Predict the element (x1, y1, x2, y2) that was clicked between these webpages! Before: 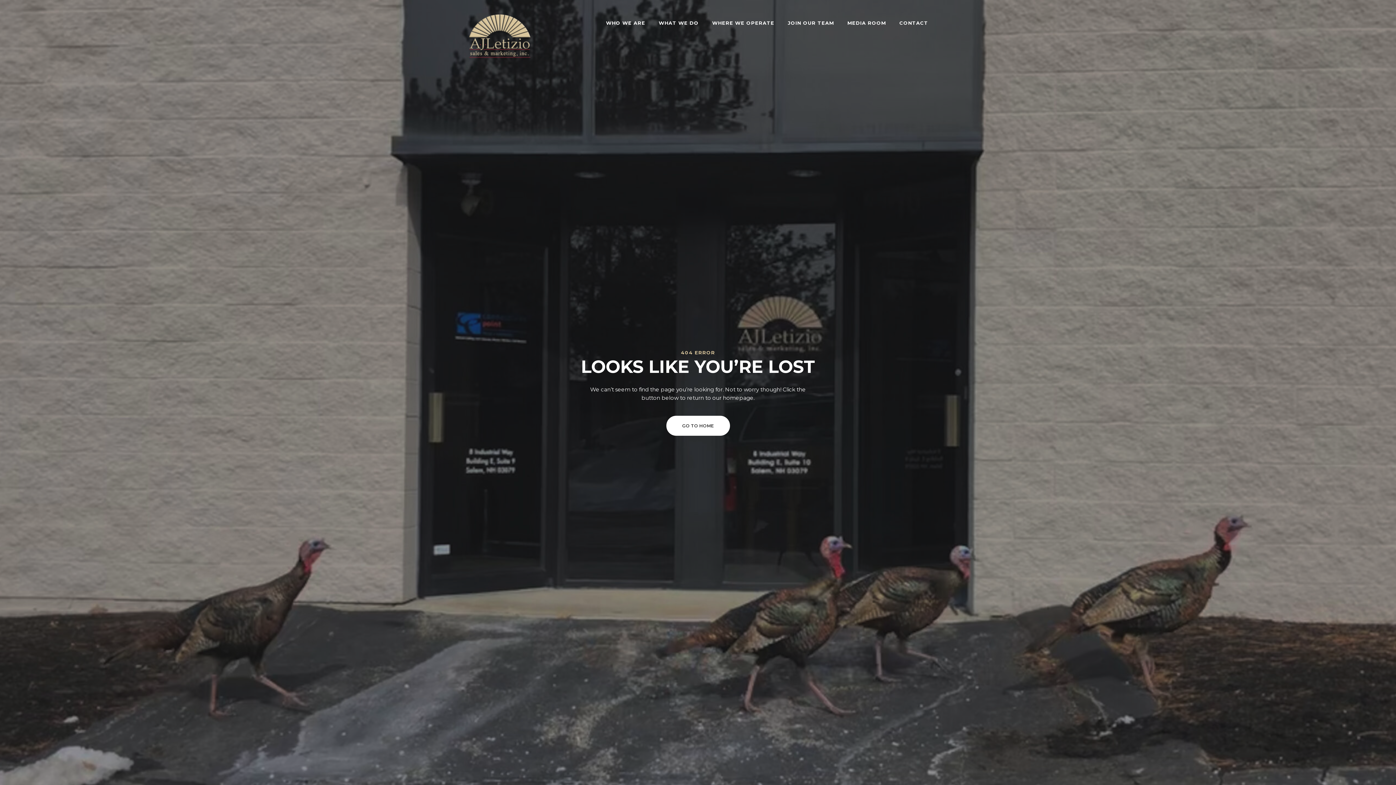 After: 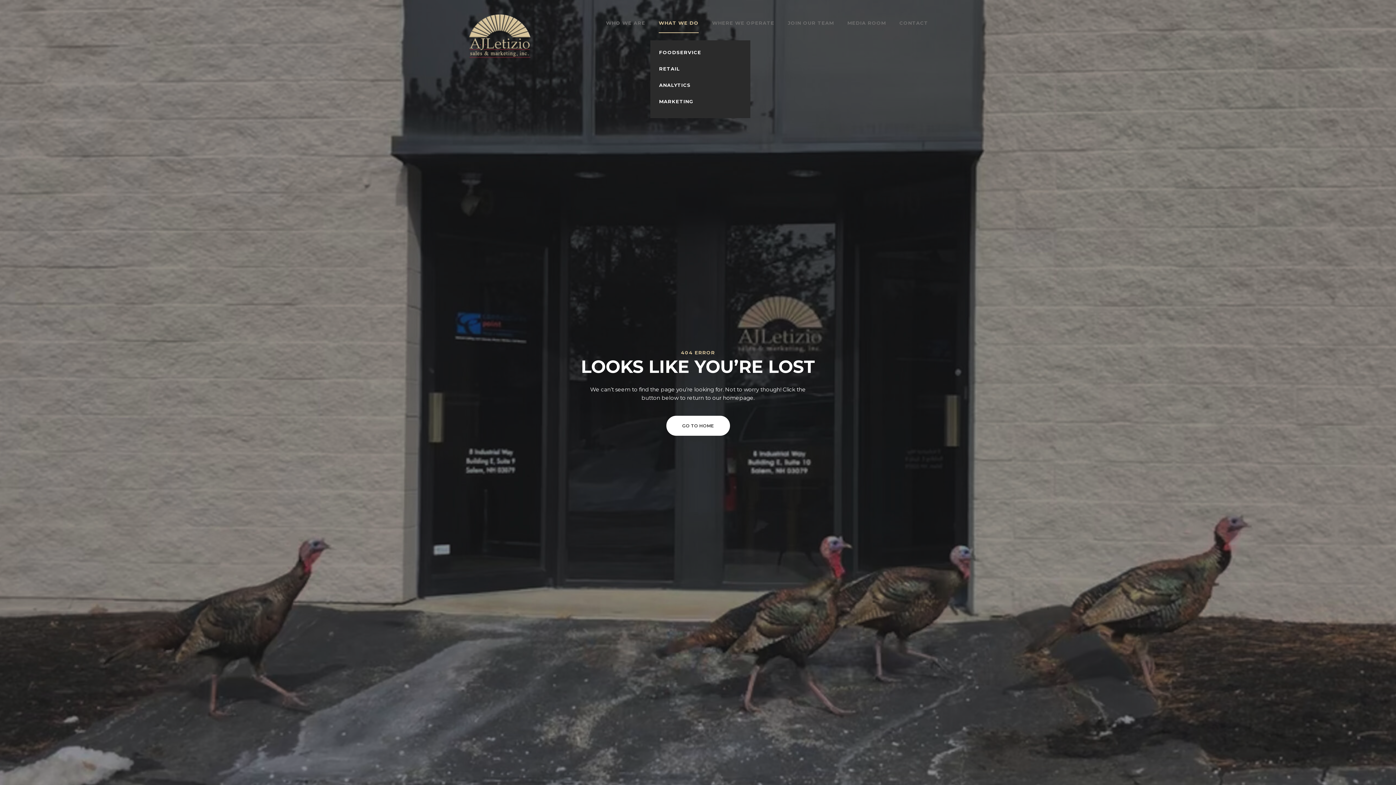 Action: label: WHAT WE DO bbox: (658, 20, 698, 33)